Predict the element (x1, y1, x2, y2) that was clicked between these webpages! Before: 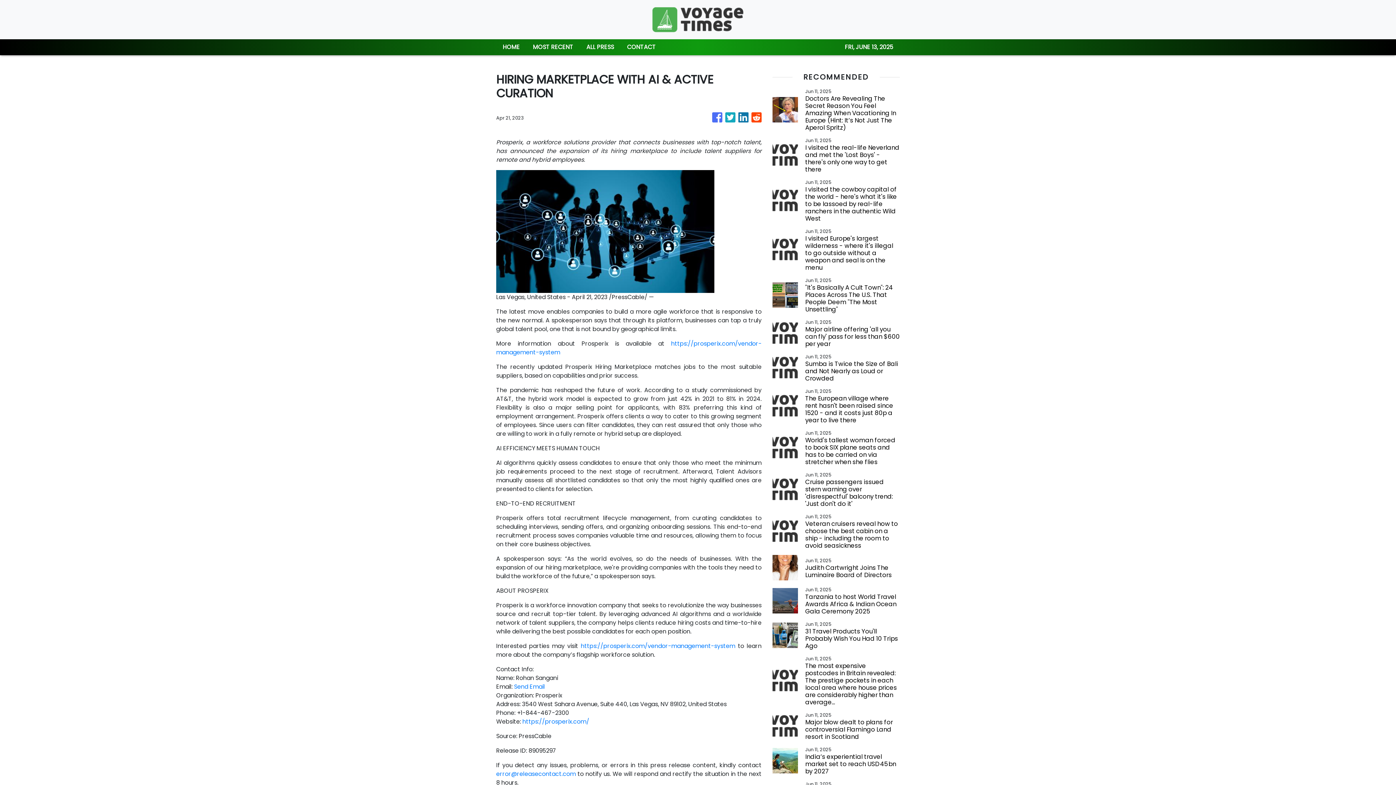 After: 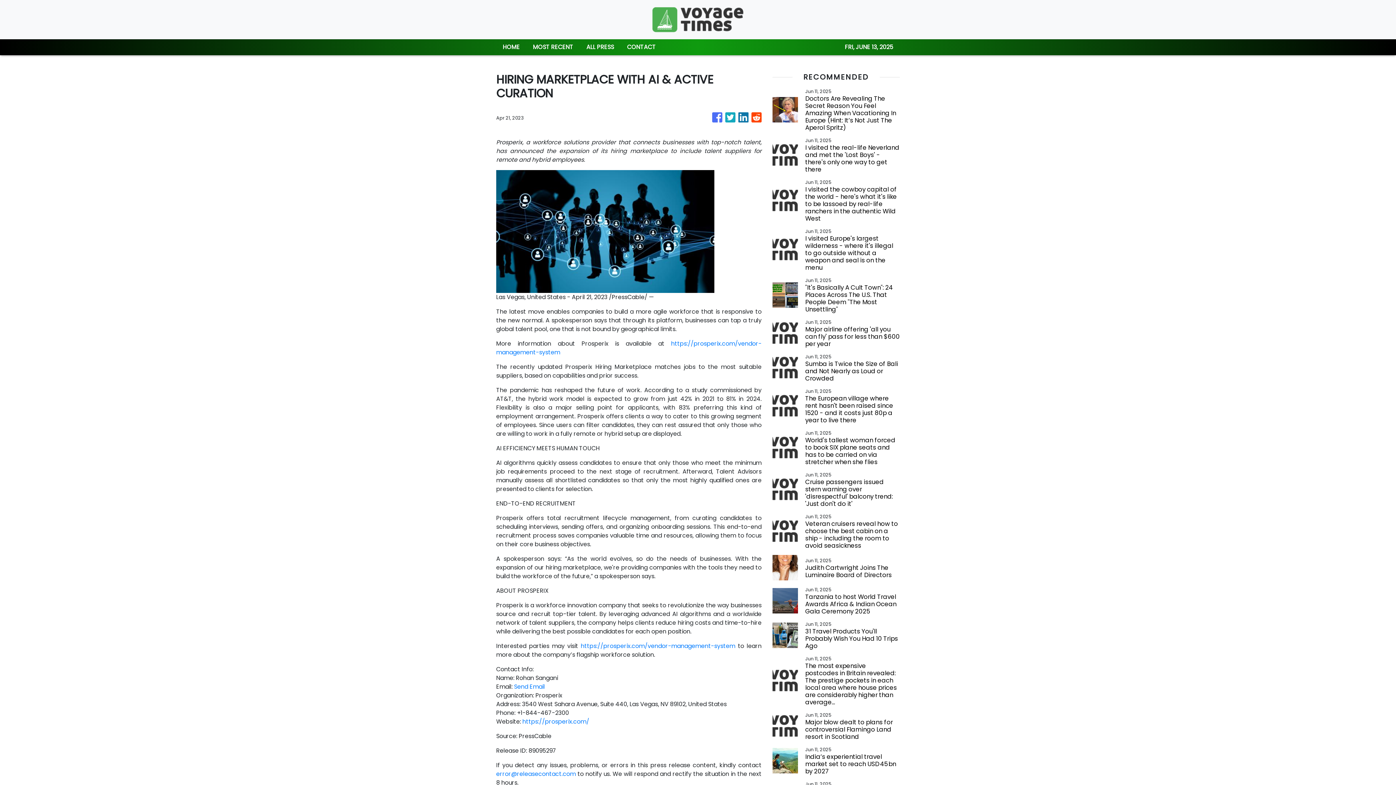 Action: label: Send Email bbox: (514, 682, 545, 691)